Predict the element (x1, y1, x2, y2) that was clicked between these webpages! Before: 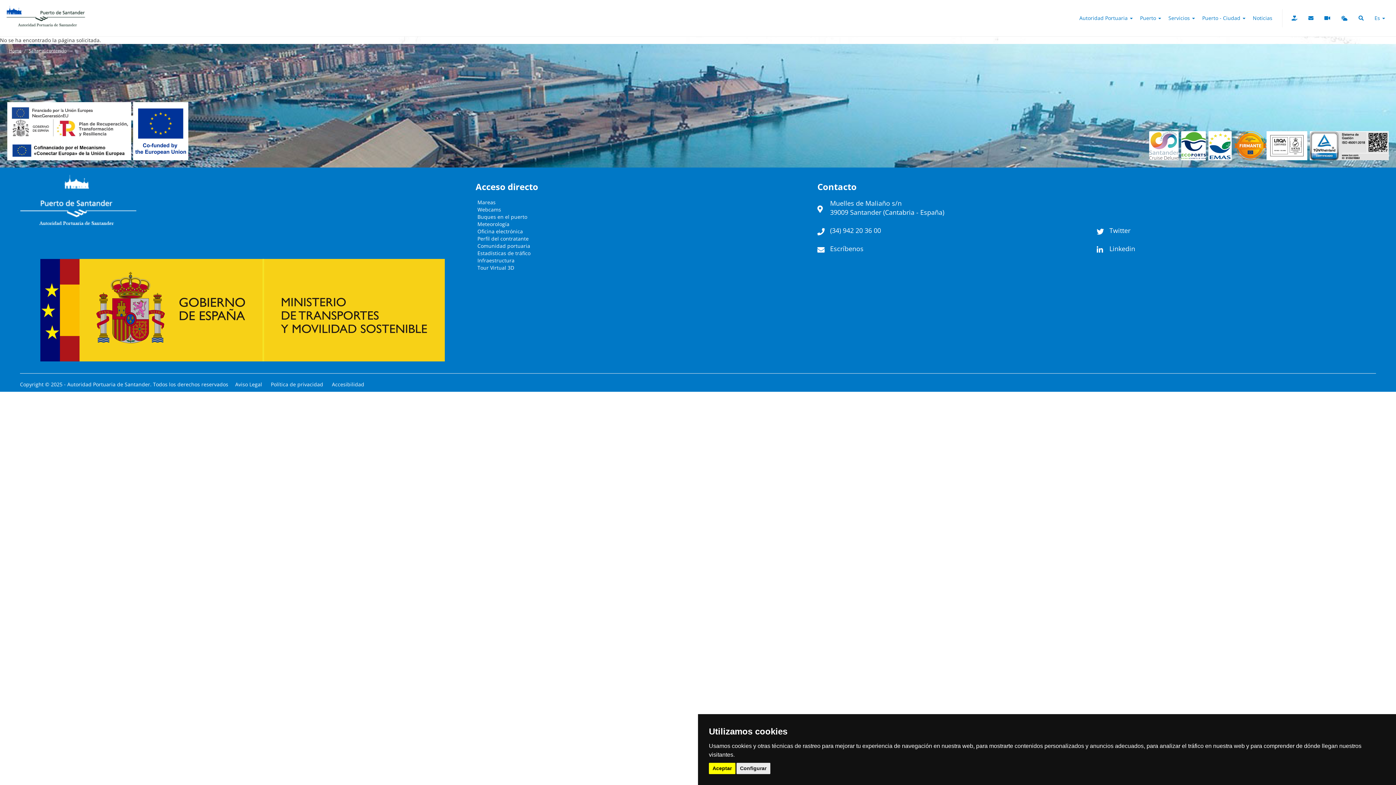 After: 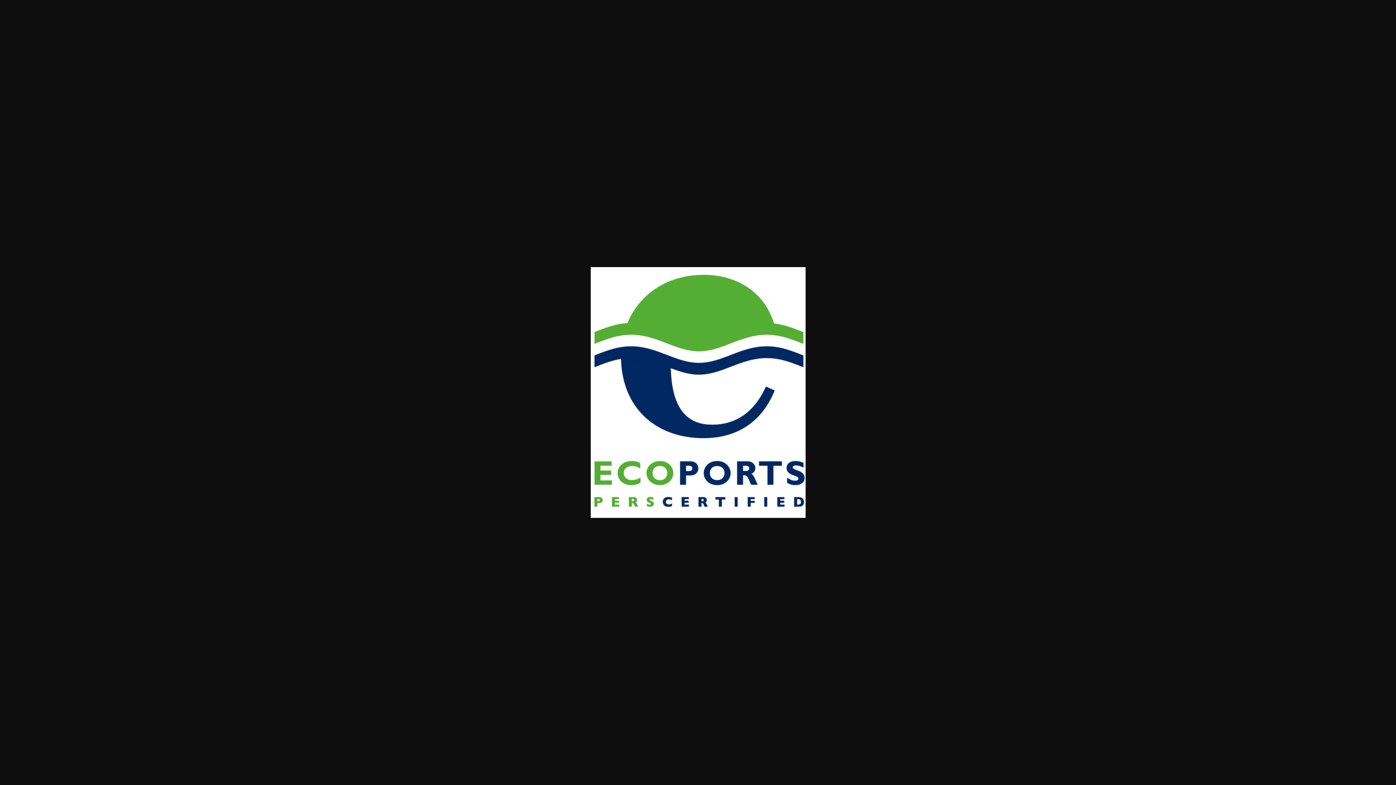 Action: bbox: (1181, 131, 1208, 160)